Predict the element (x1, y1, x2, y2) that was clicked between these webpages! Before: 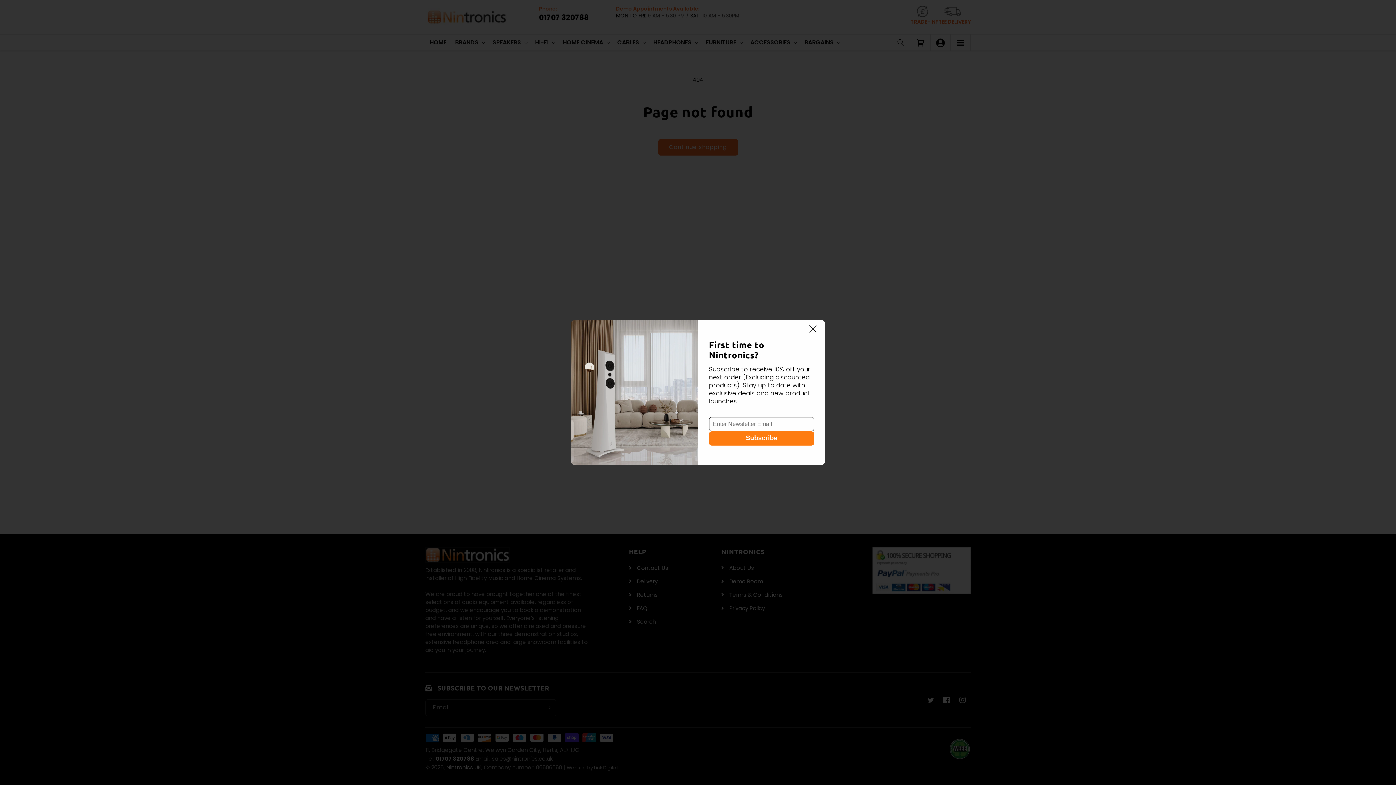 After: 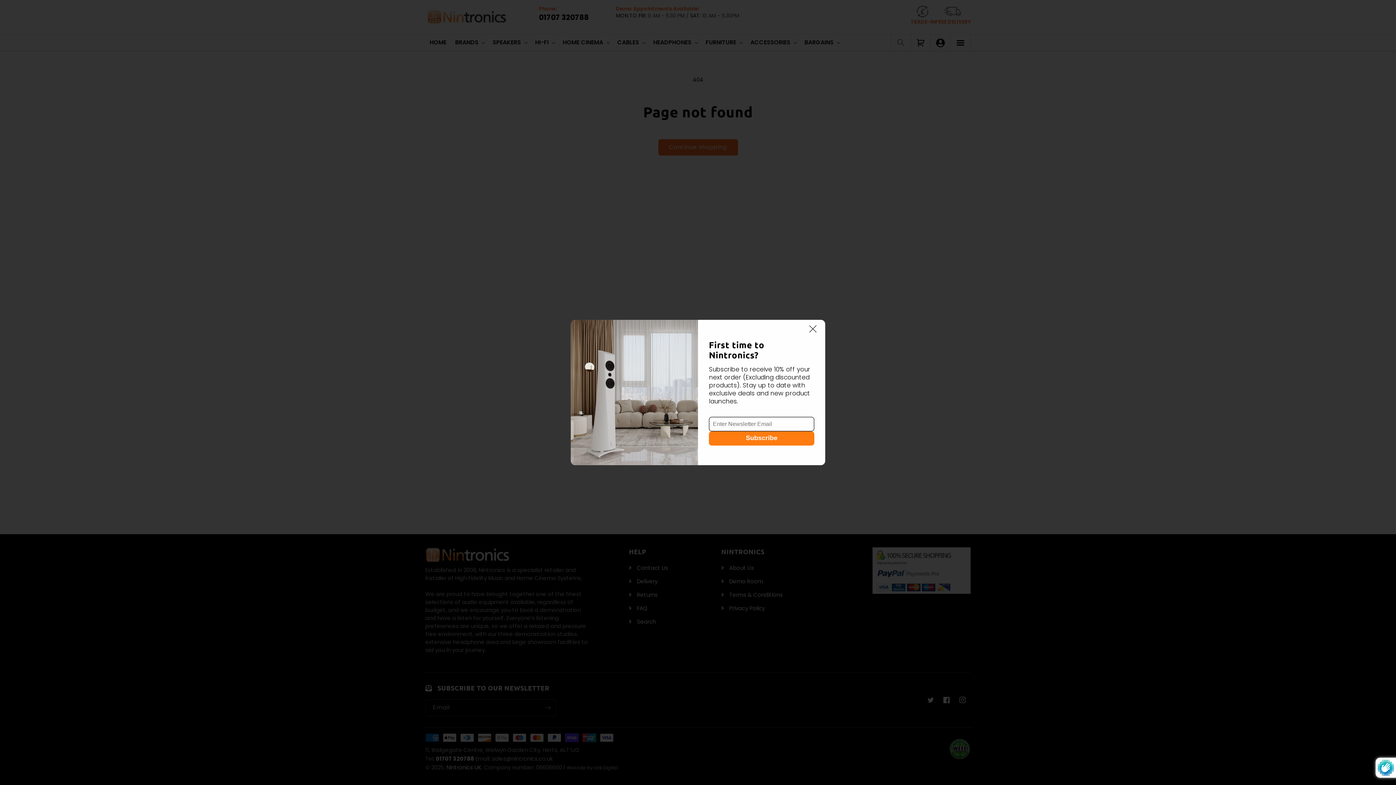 Action: label: Subscribe bbox: (709, 431, 814, 445)